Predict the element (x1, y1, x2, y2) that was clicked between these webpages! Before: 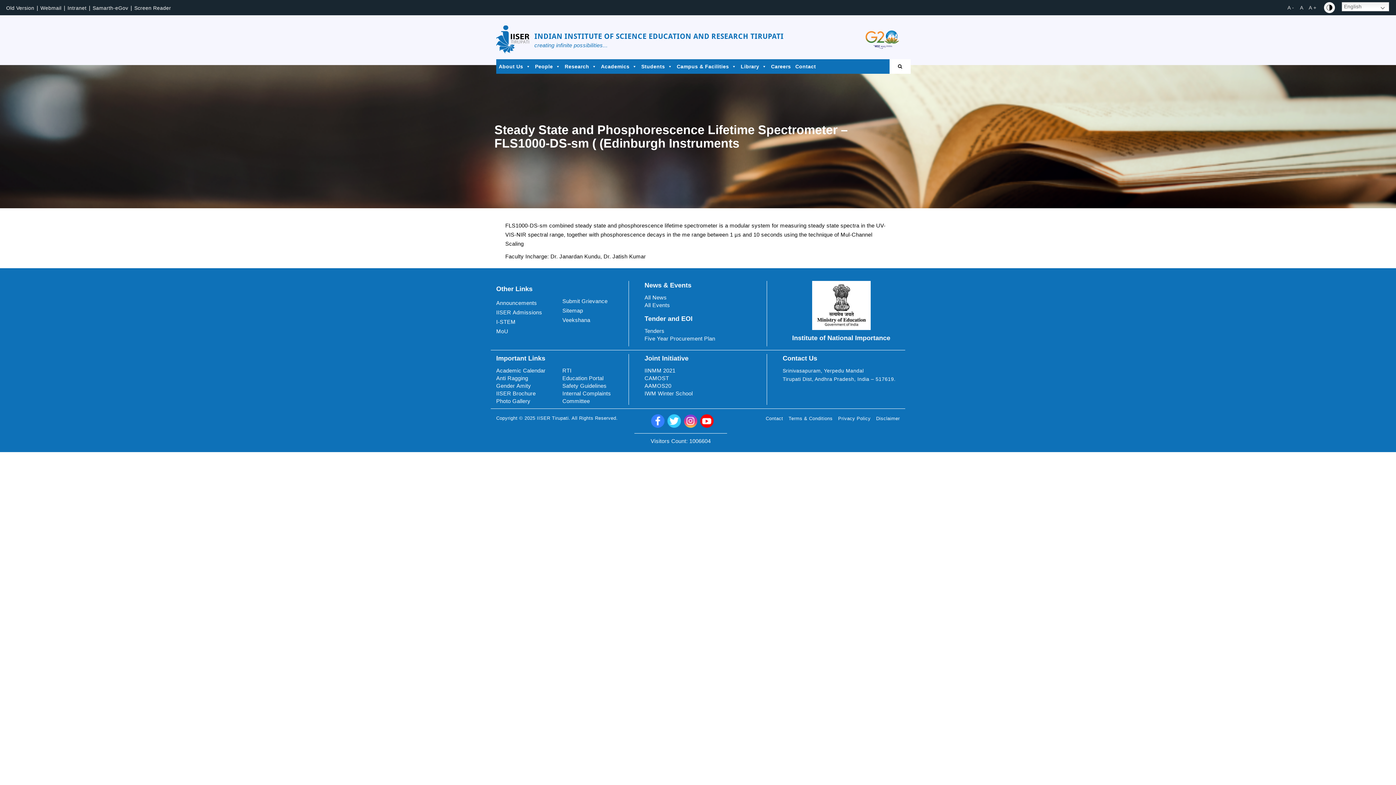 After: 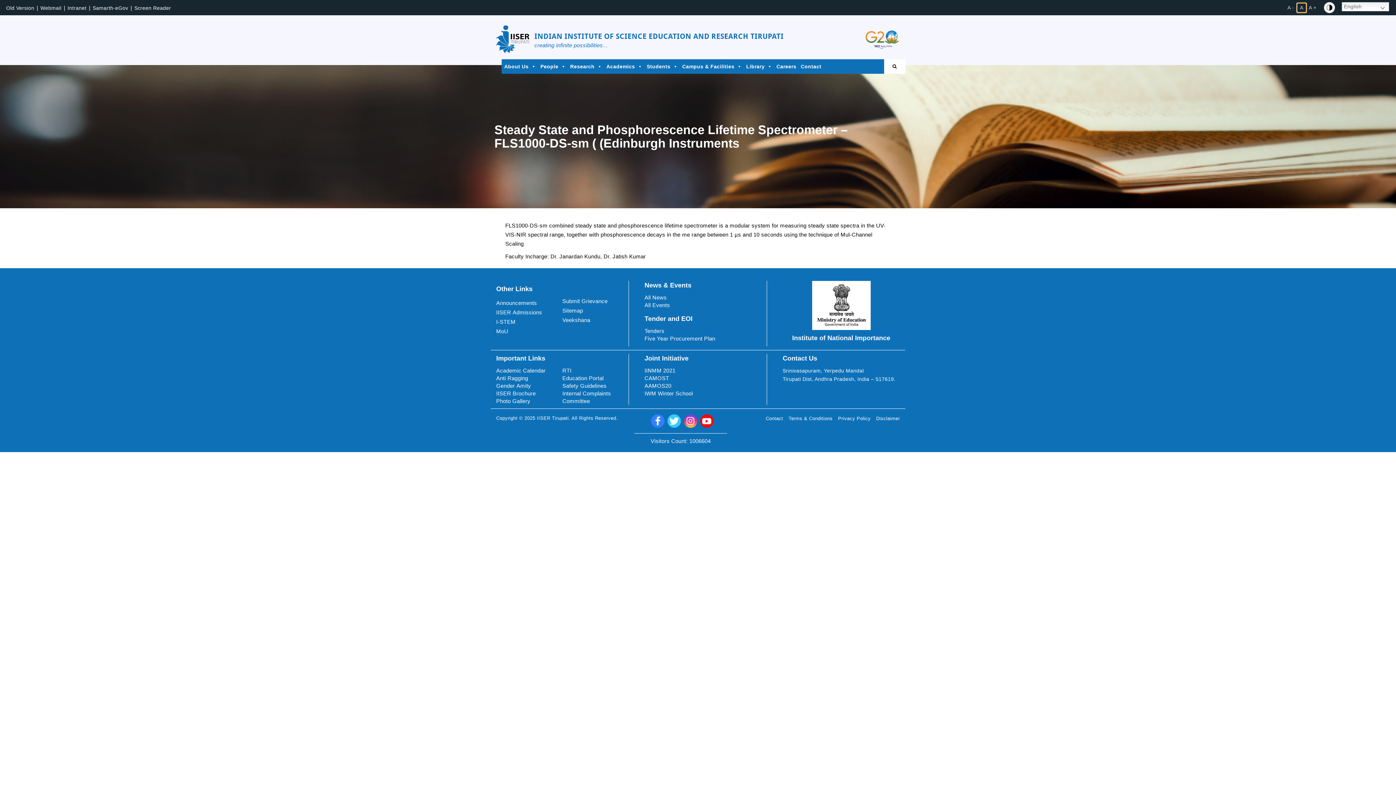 Action: label: Reset text size bbox: (1297, 3, 1306, 12)